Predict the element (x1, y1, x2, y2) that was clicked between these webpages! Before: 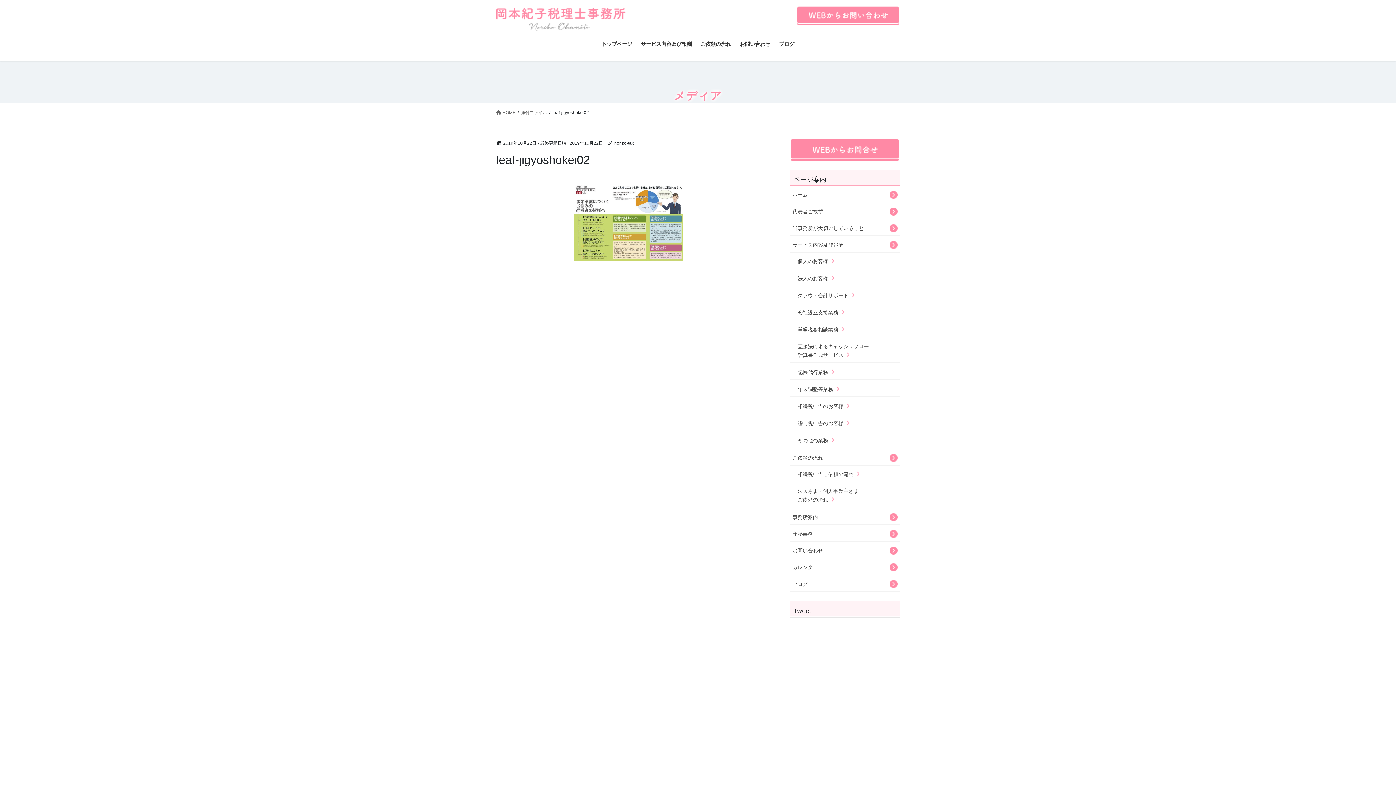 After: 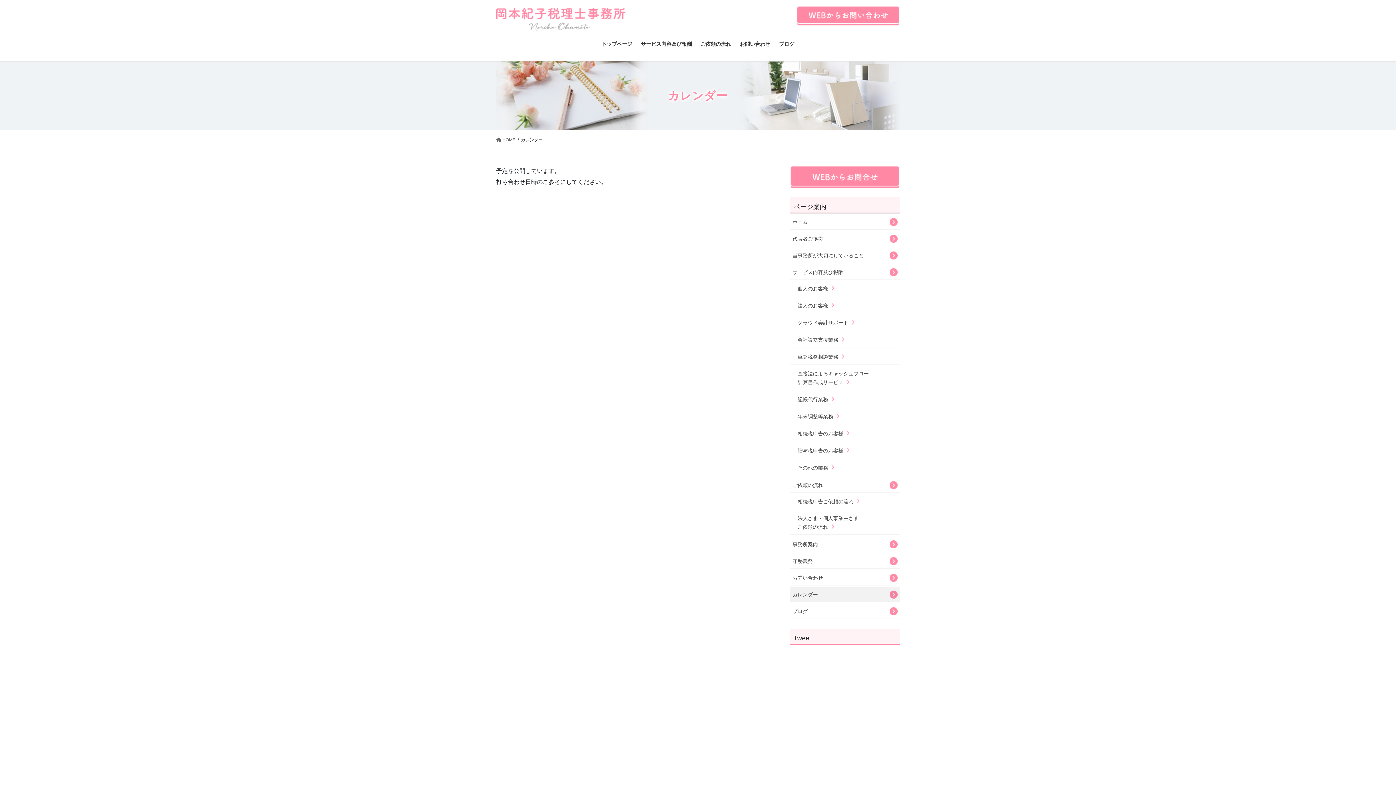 Action: bbox: (790, 560, 900, 575) label: カレンダー